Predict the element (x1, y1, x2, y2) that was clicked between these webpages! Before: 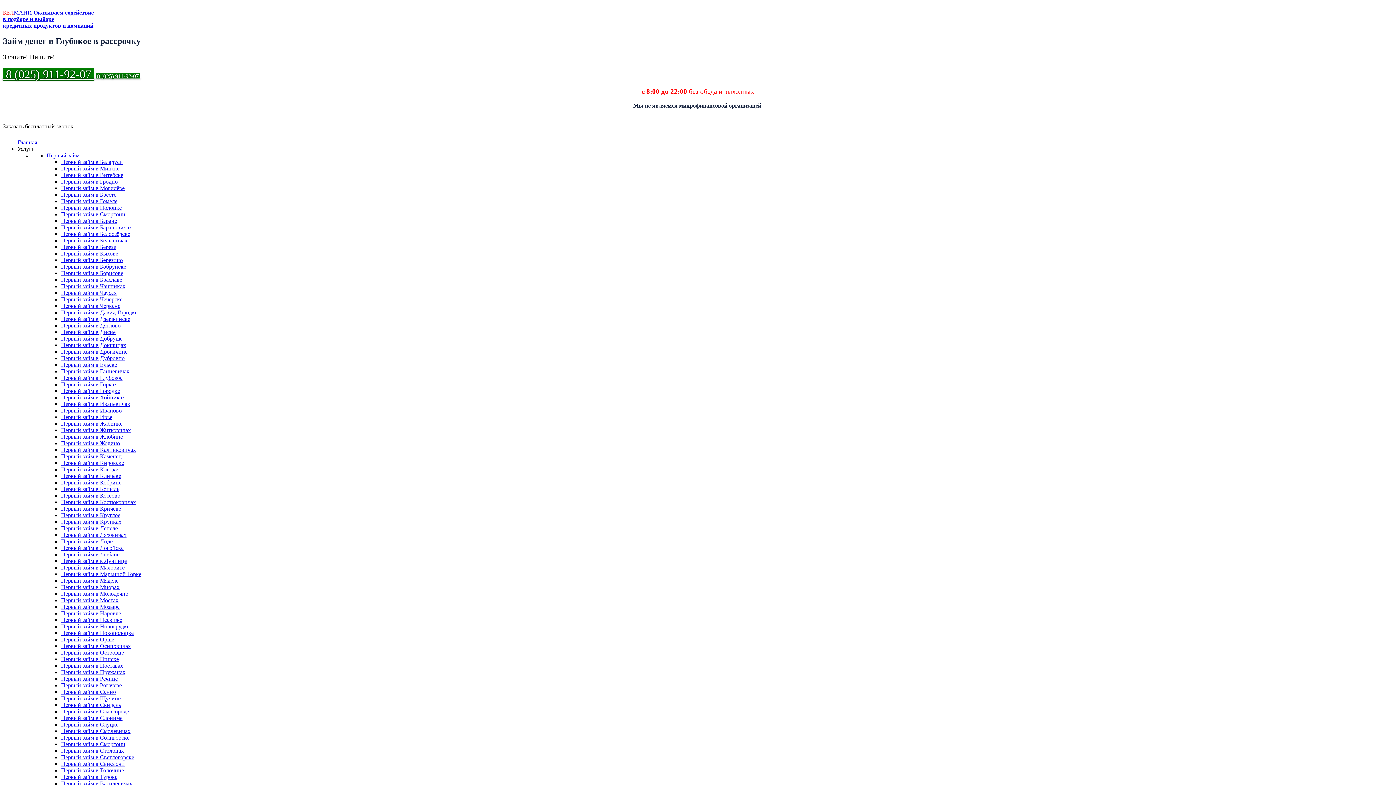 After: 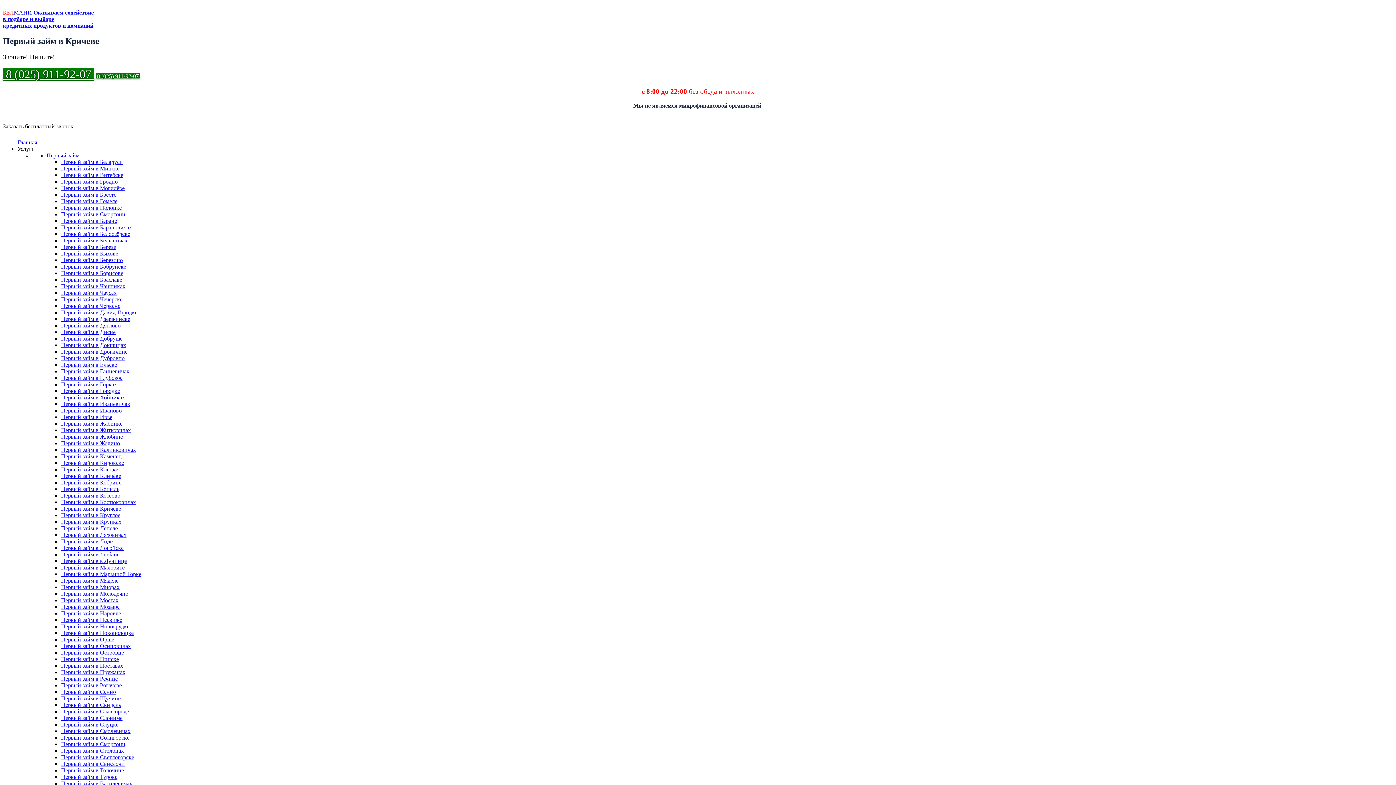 Action: bbox: (61, 505, 121, 512) label: Первый займ в Кричеве